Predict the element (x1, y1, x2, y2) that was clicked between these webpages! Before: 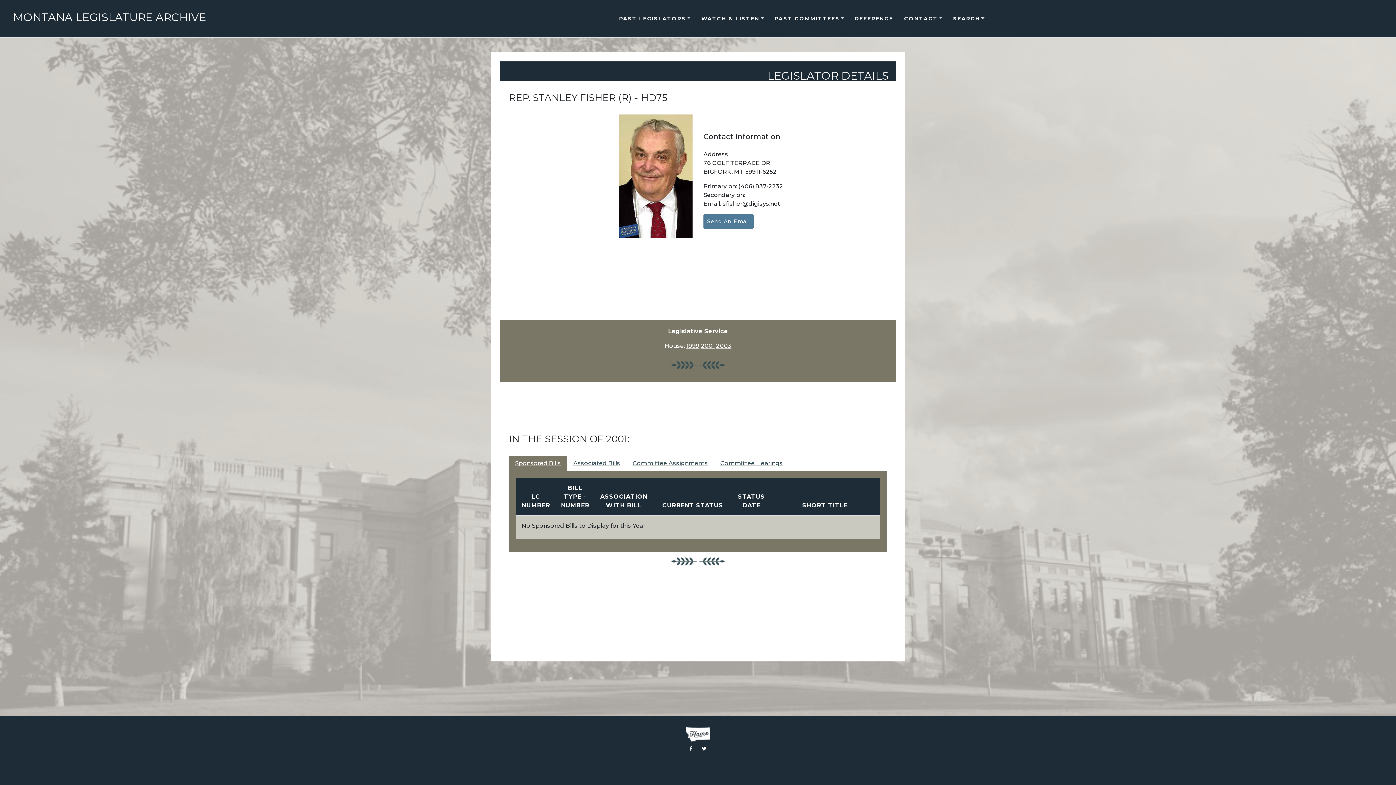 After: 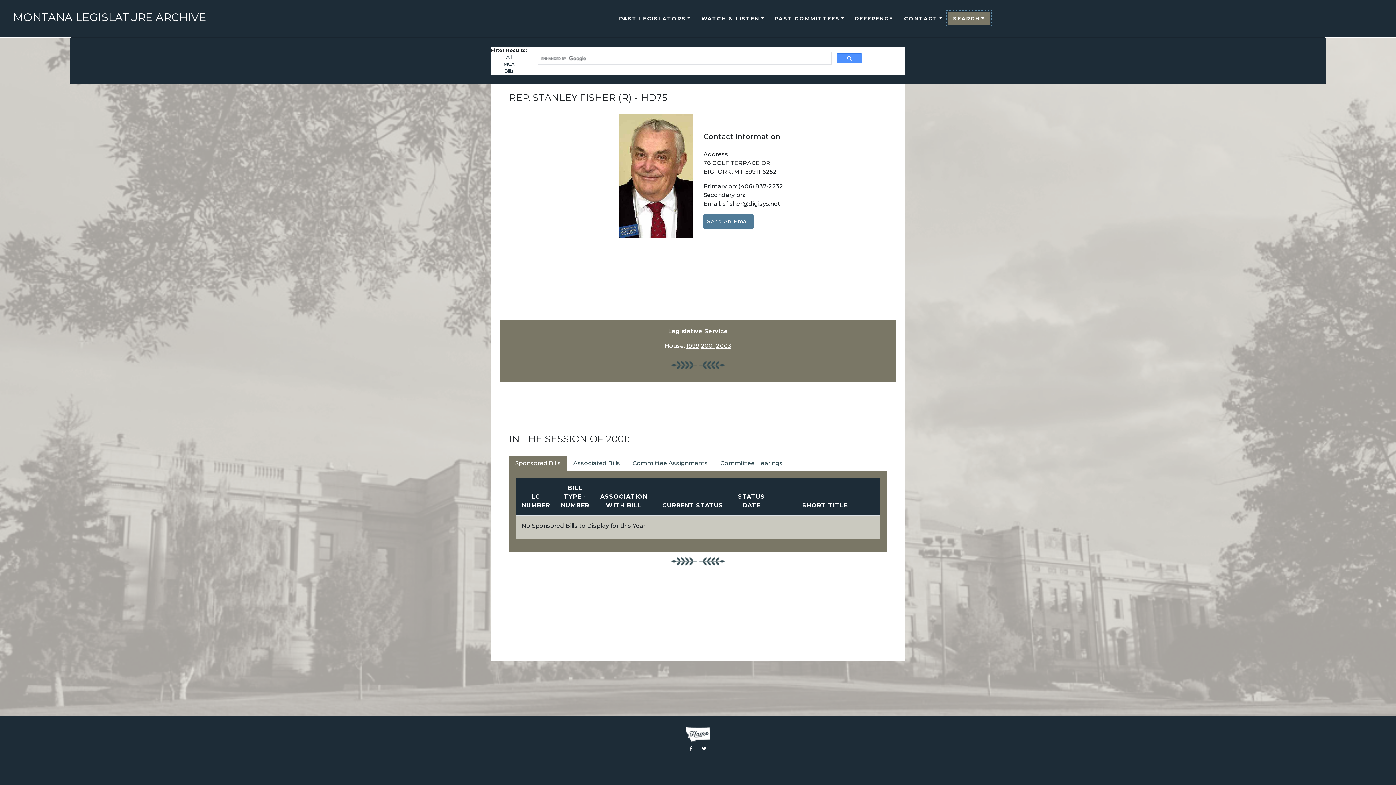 Action: bbox: (947, 12, 990, 25) label: SEARCH